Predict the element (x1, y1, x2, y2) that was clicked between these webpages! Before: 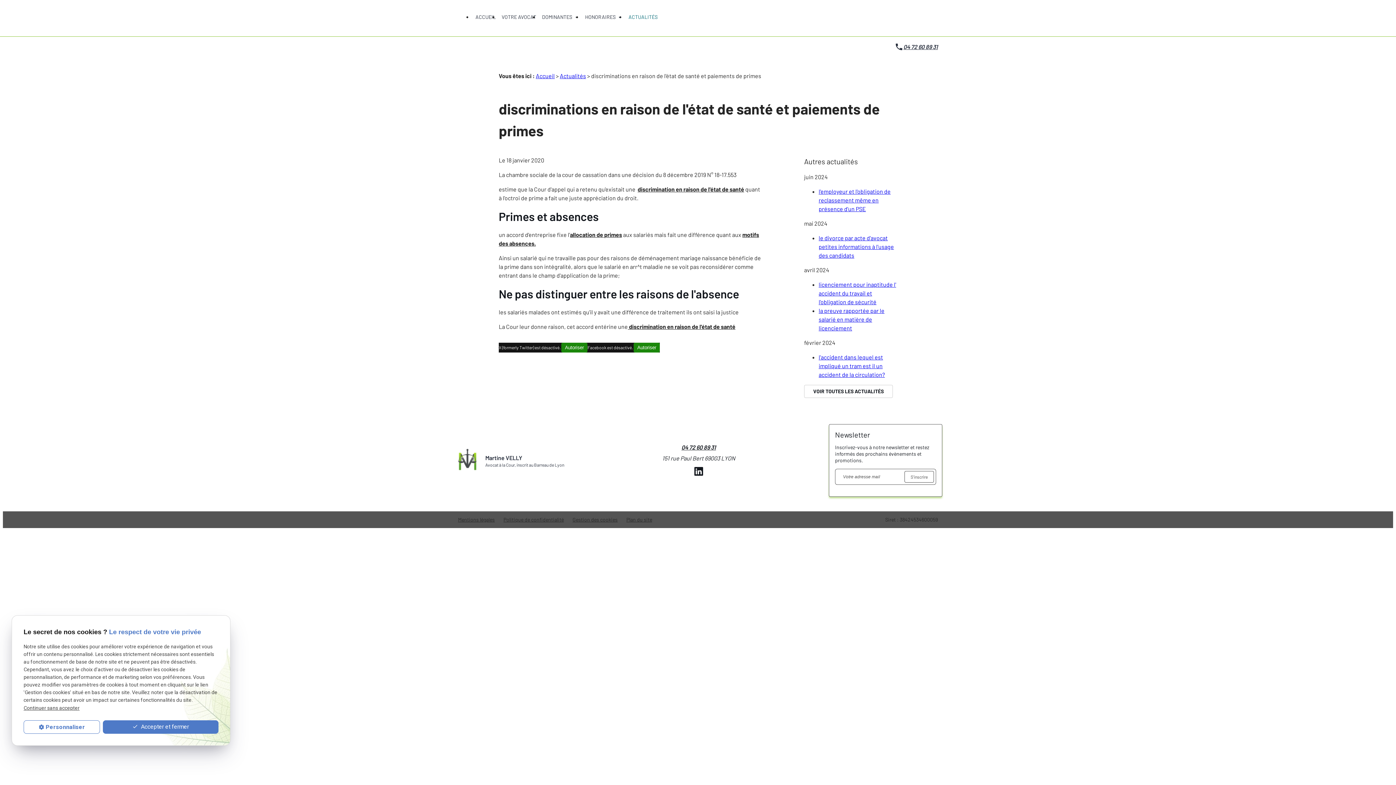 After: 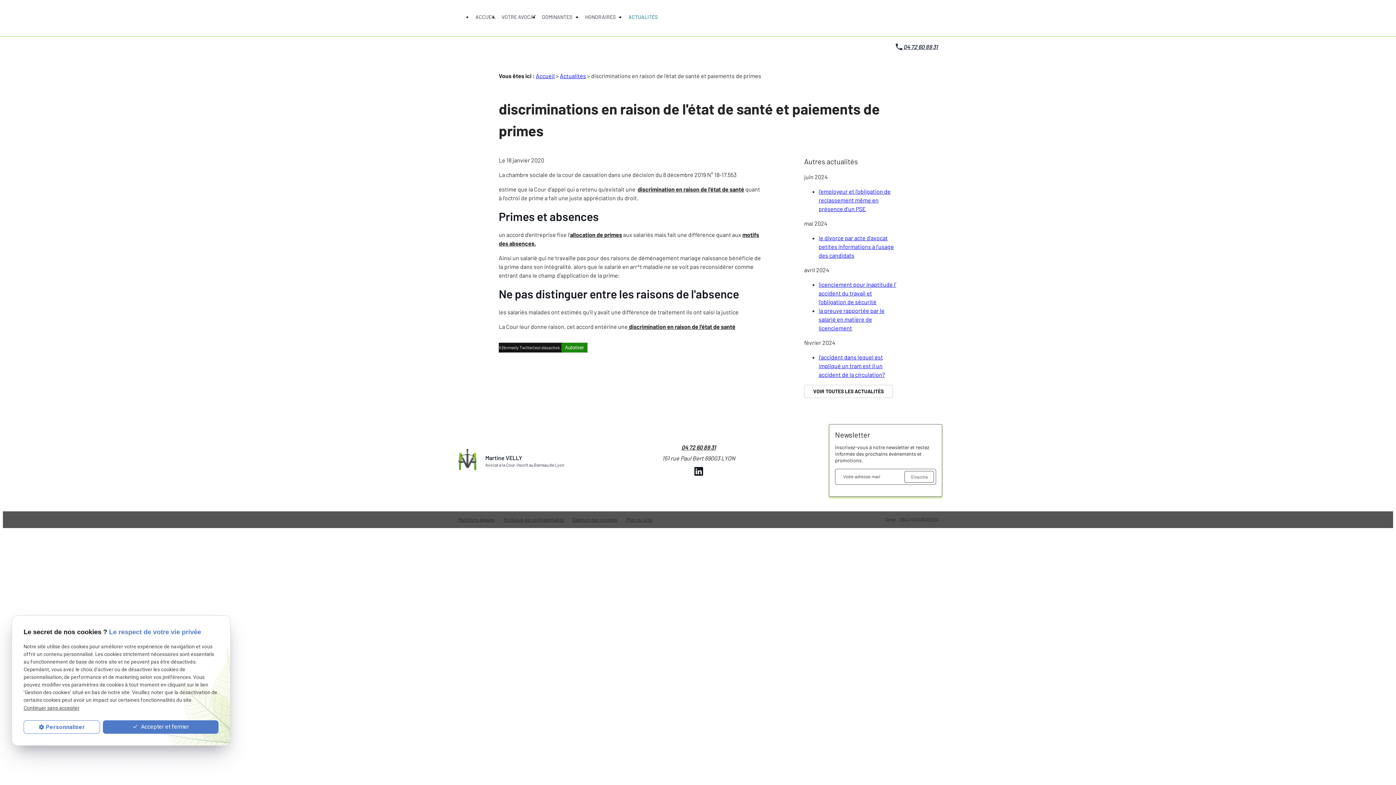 Action: bbox: (633, 343, 660, 352) label: Autoriser